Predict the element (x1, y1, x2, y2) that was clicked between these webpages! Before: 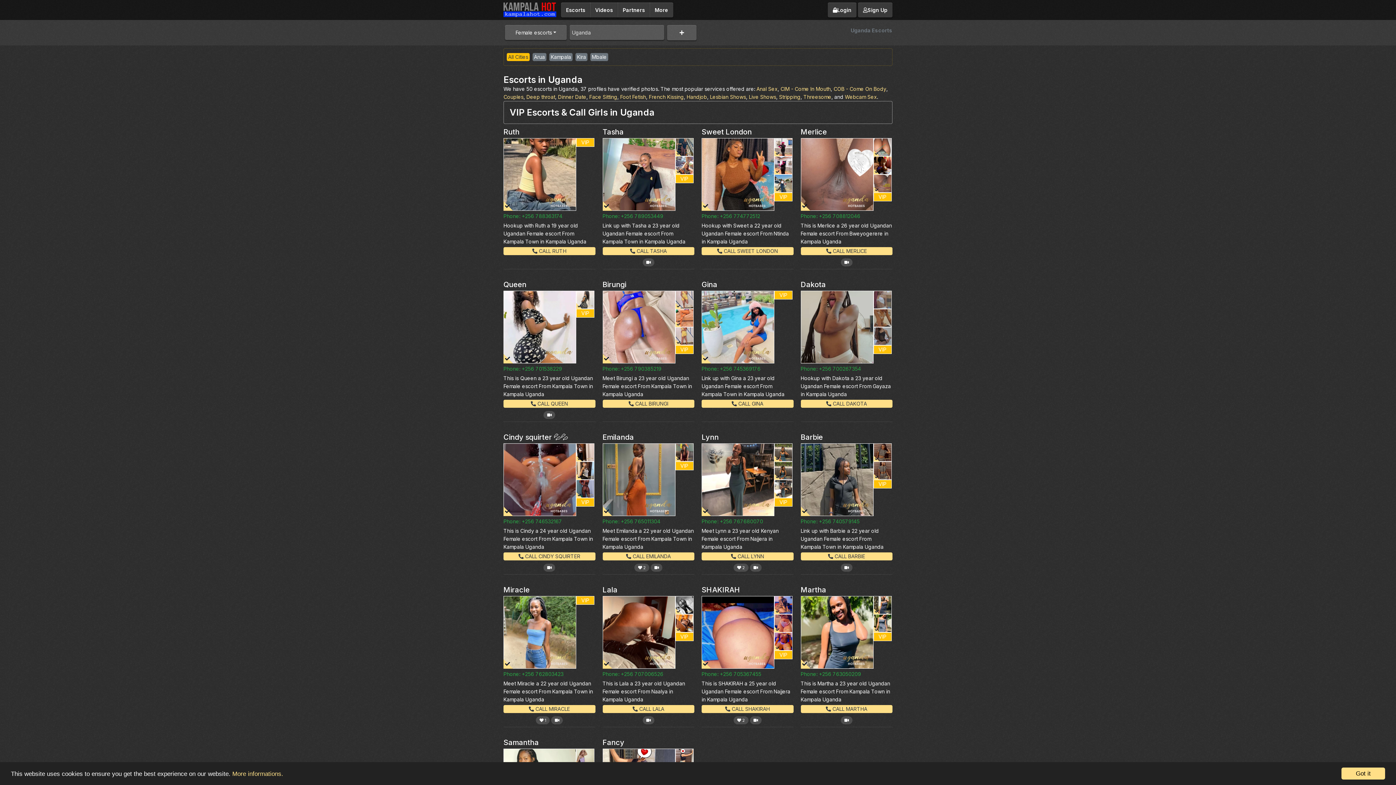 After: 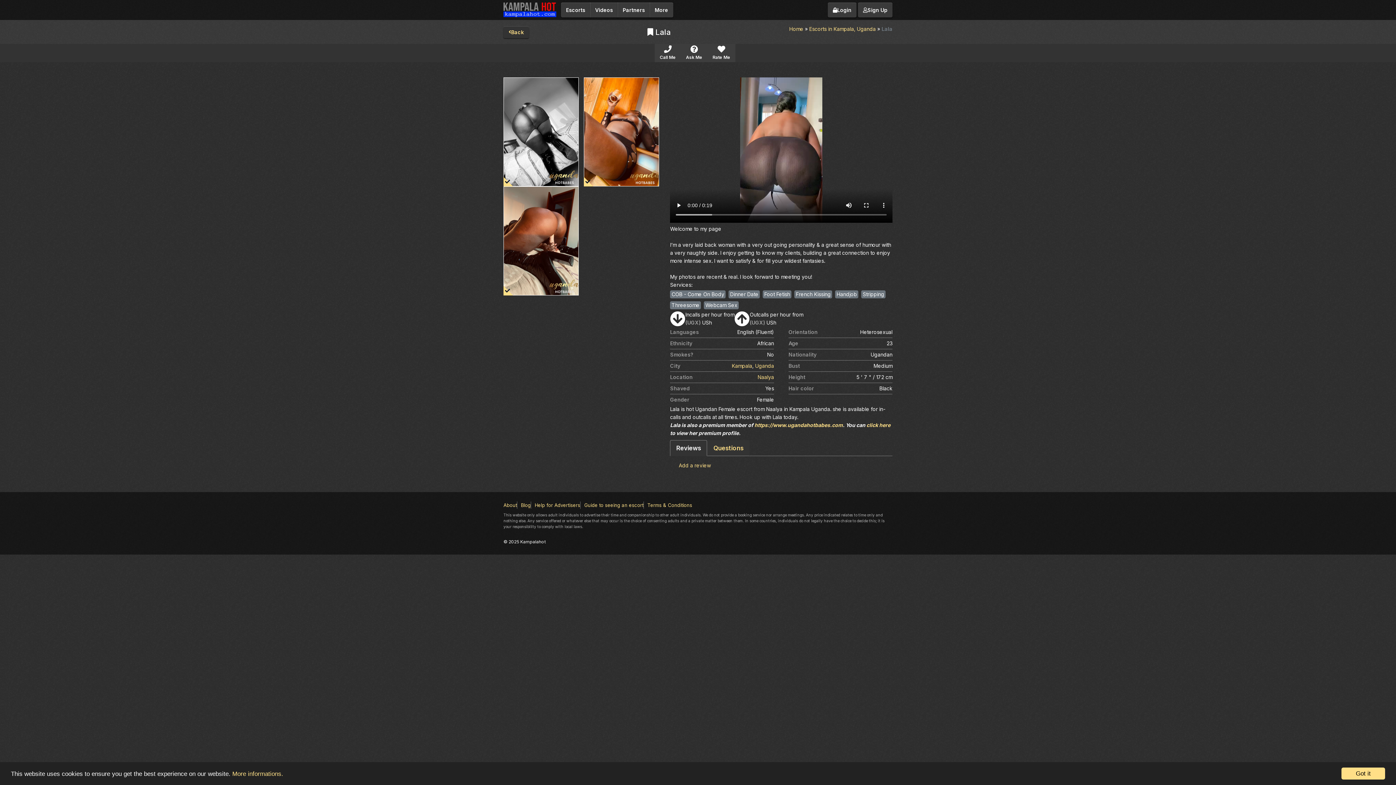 Action: bbox: (675, 596, 693, 614)